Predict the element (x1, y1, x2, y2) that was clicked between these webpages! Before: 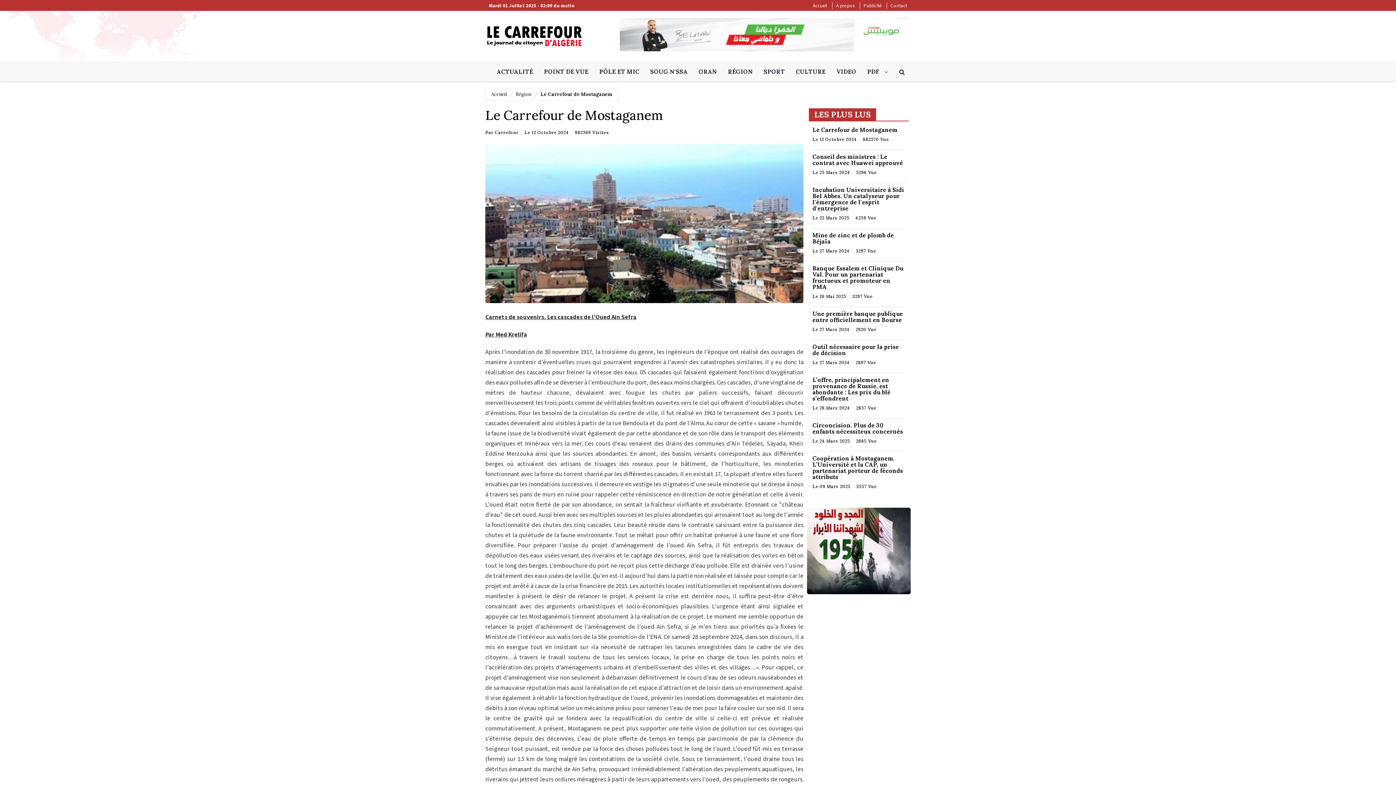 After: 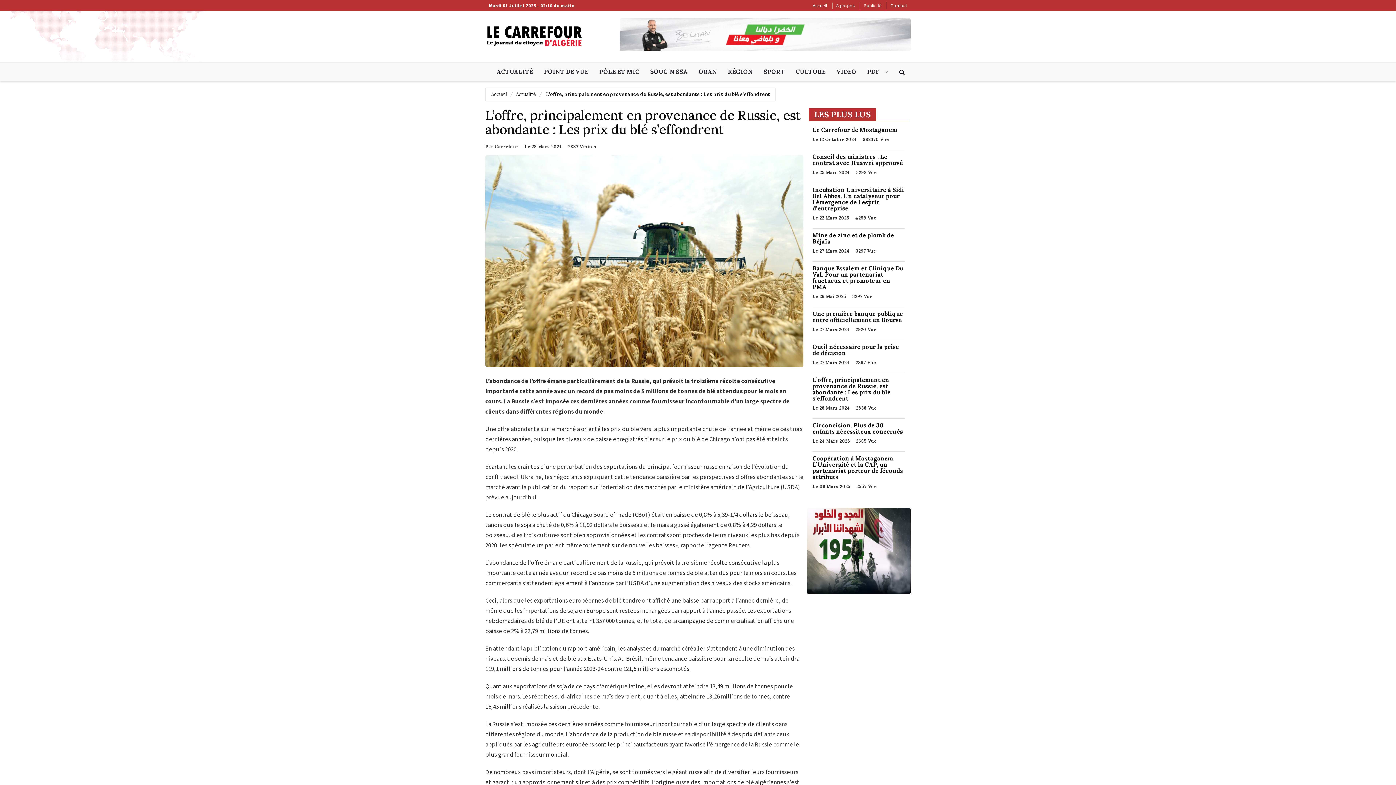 Action: bbox: (812, 376, 890, 402) label: L’offre, principalement en provenance de Russie, est abondante : Les prix du blé s’effondrent